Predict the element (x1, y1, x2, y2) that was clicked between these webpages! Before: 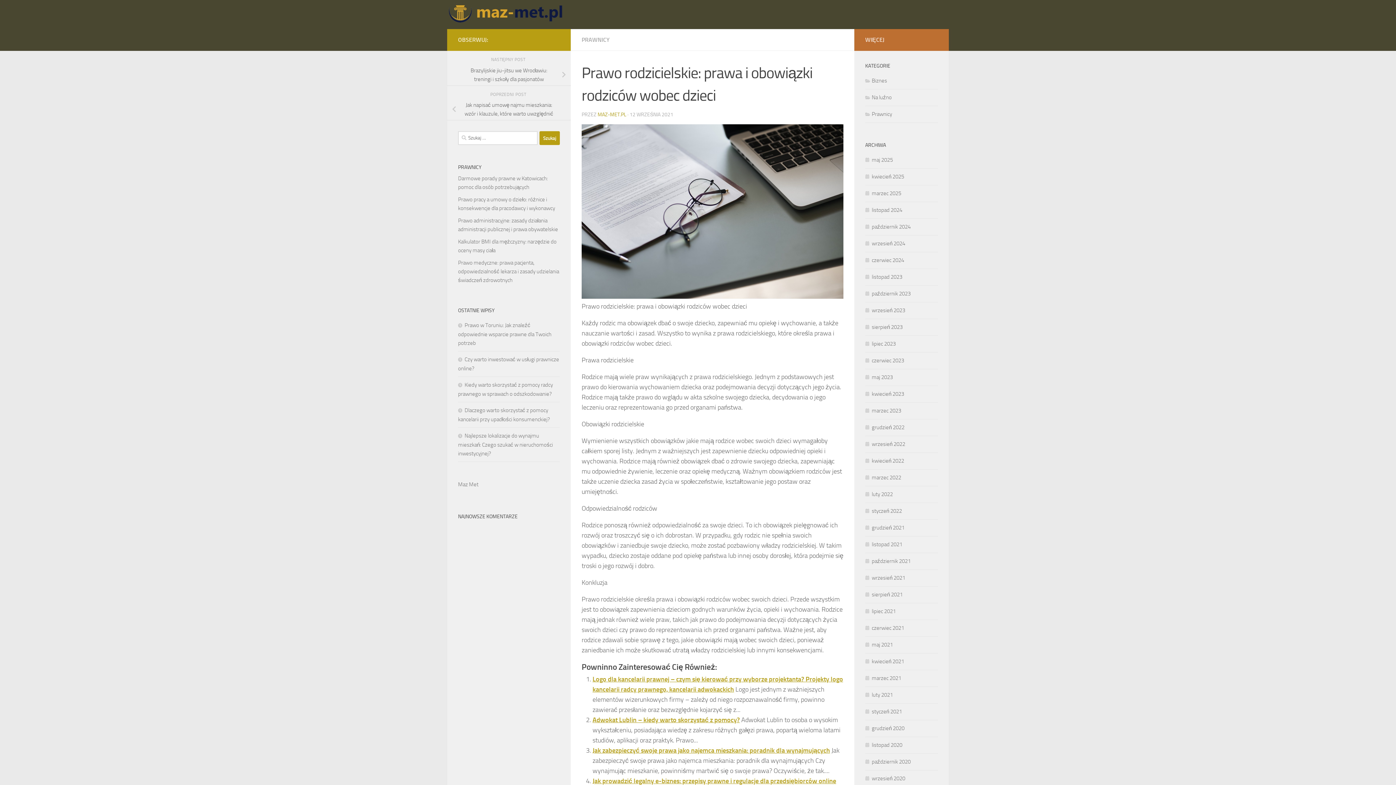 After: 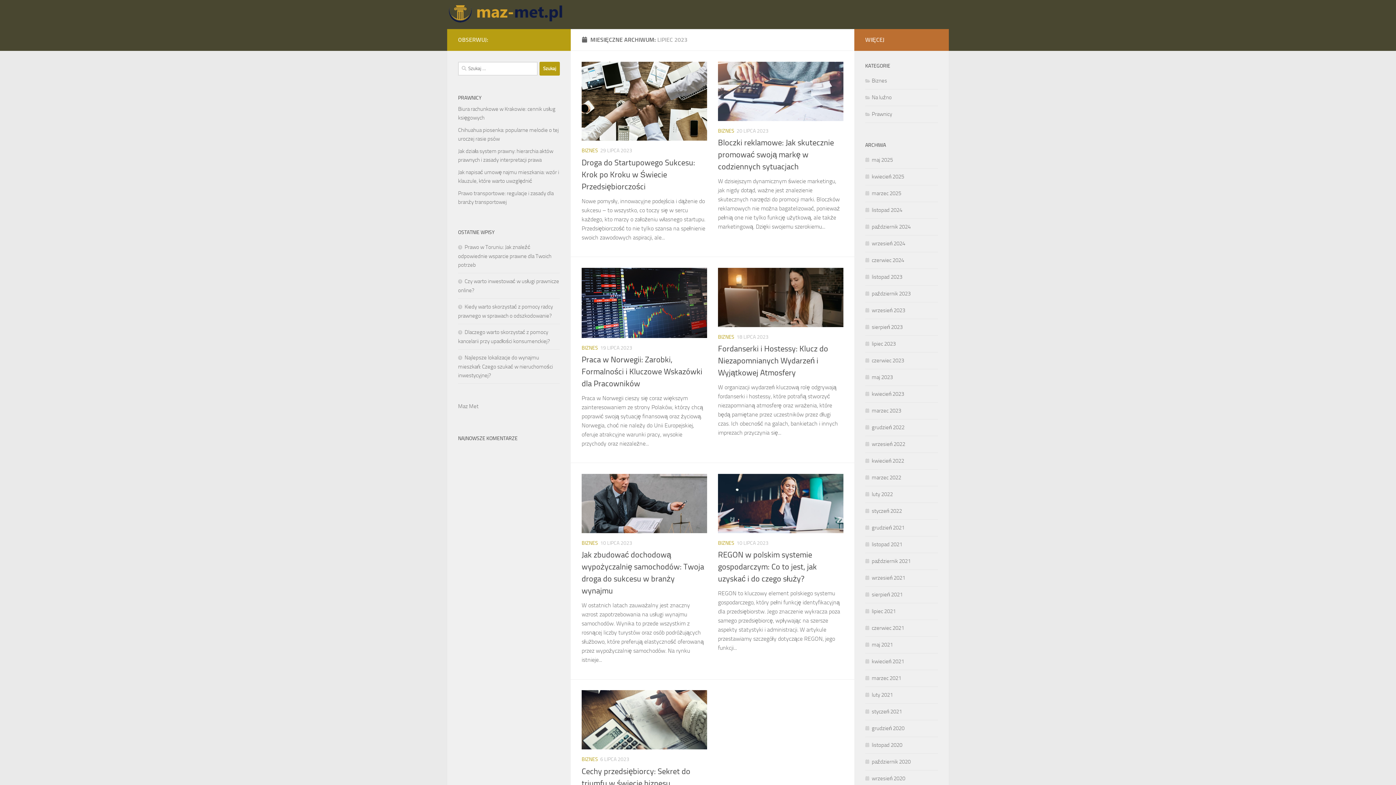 Action: bbox: (865, 340, 896, 347) label: lipiec 2023